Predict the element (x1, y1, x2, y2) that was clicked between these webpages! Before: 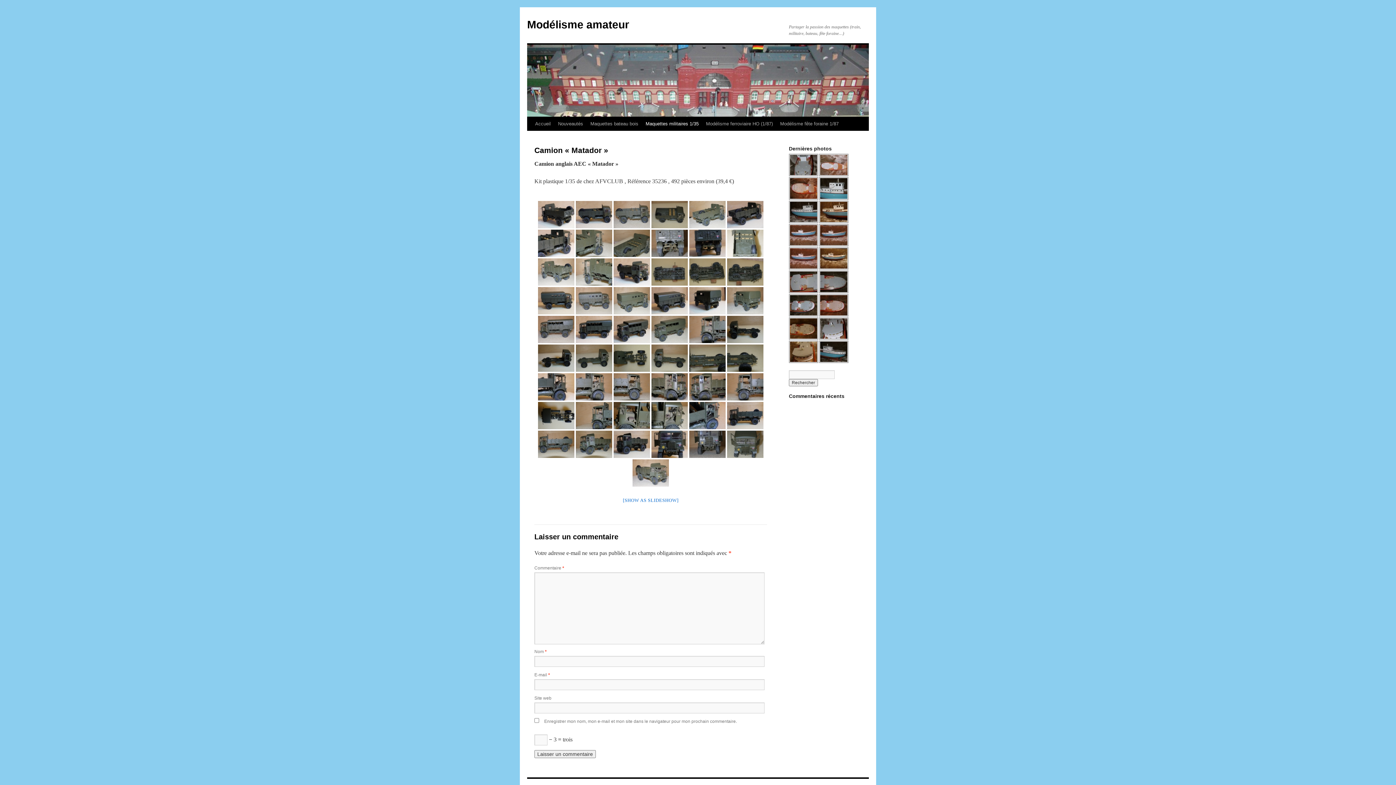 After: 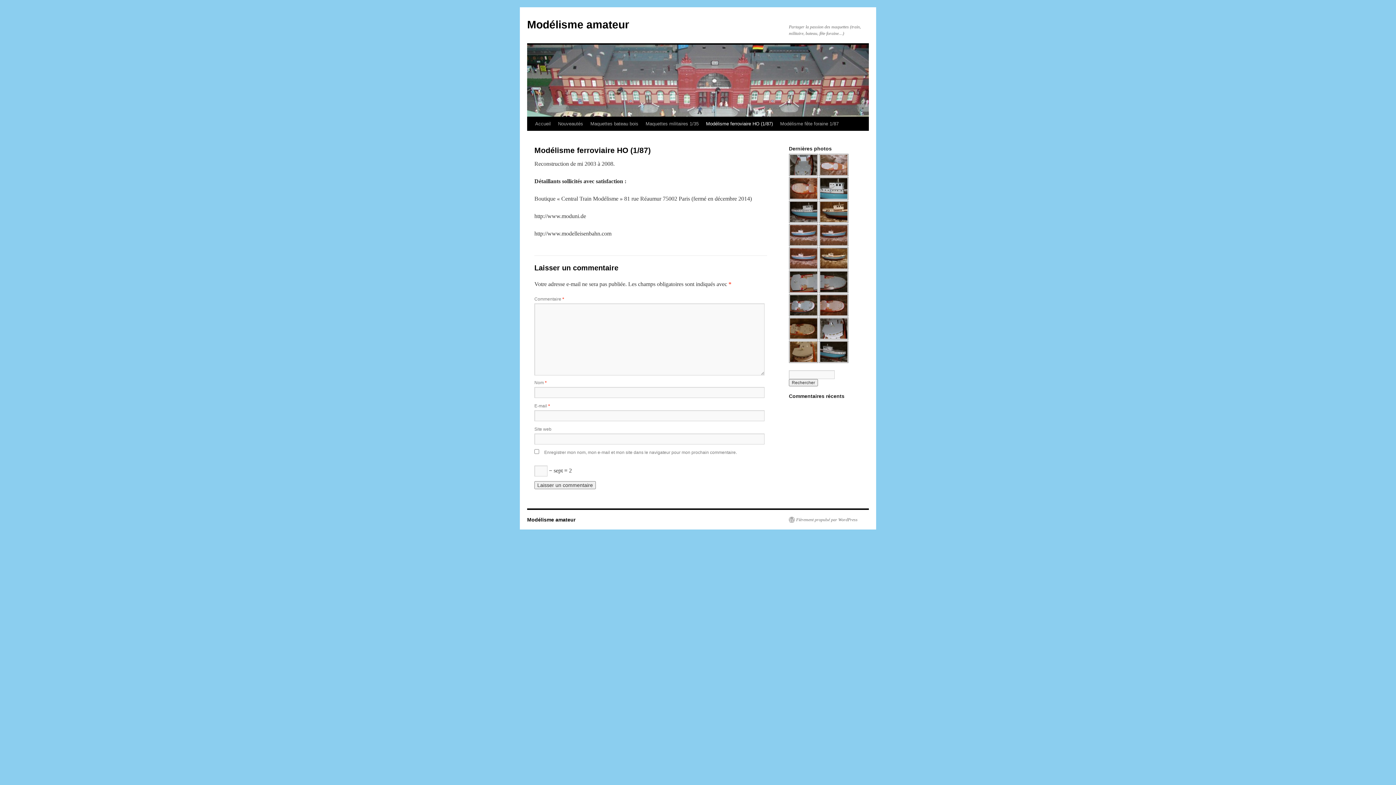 Action: bbox: (702, 117, 776, 130) label: Modélisme ferroviaire HO (1/87)